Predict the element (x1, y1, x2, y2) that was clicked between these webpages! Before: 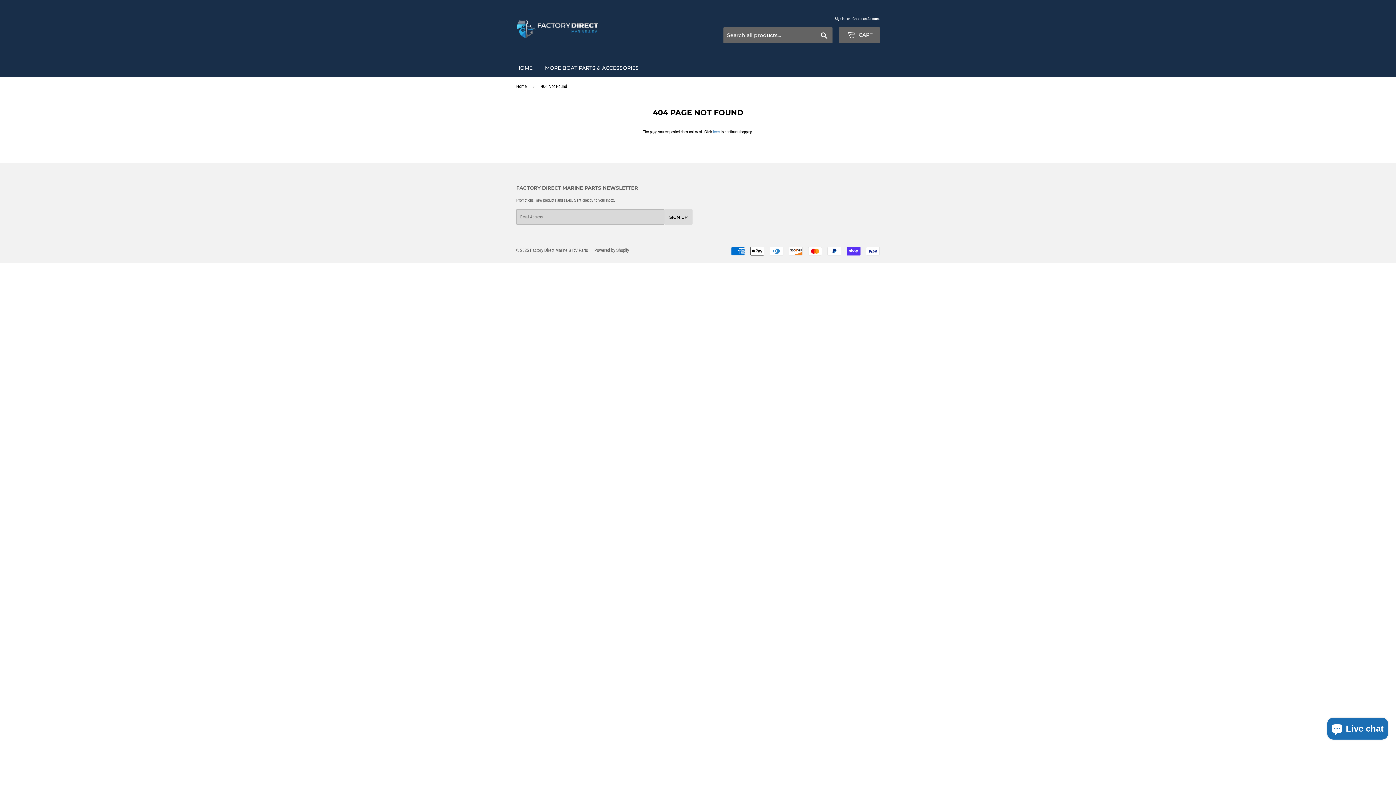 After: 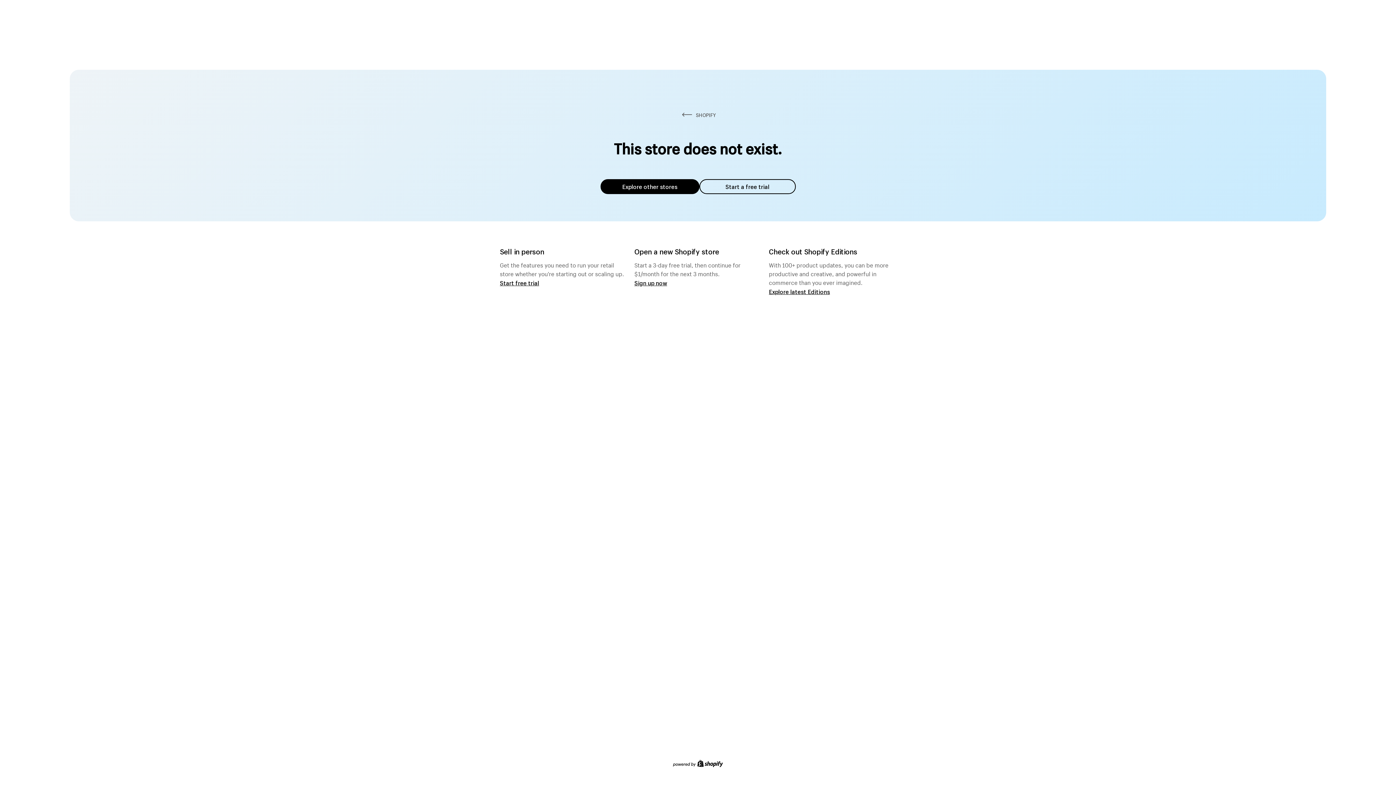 Action: label: MORE BOAT PARTS & ACCESSORIES bbox: (539, 58, 644, 77)